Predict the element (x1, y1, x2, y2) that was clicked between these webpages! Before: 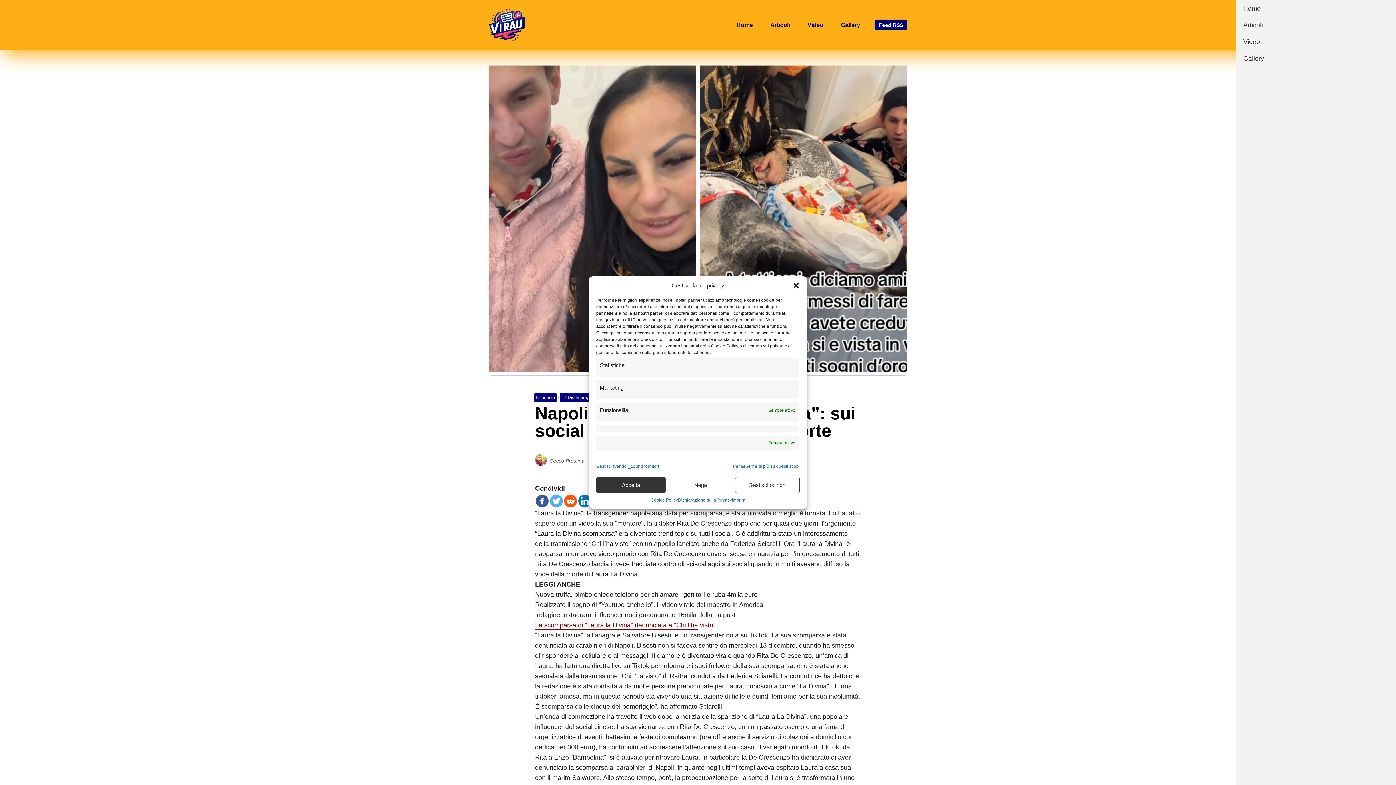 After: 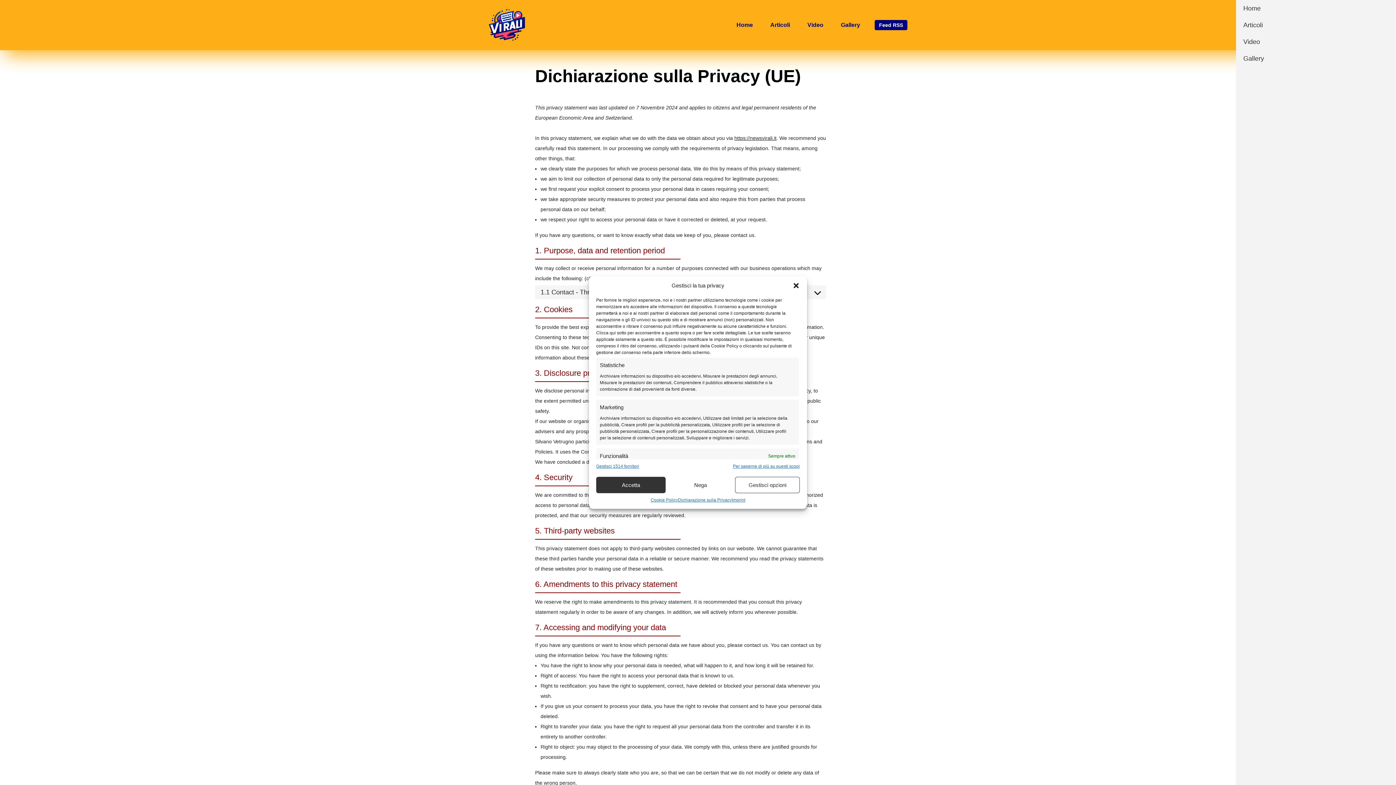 Action: bbox: (678, 497, 731, 503) label: Dichiarazione sulla Privacy